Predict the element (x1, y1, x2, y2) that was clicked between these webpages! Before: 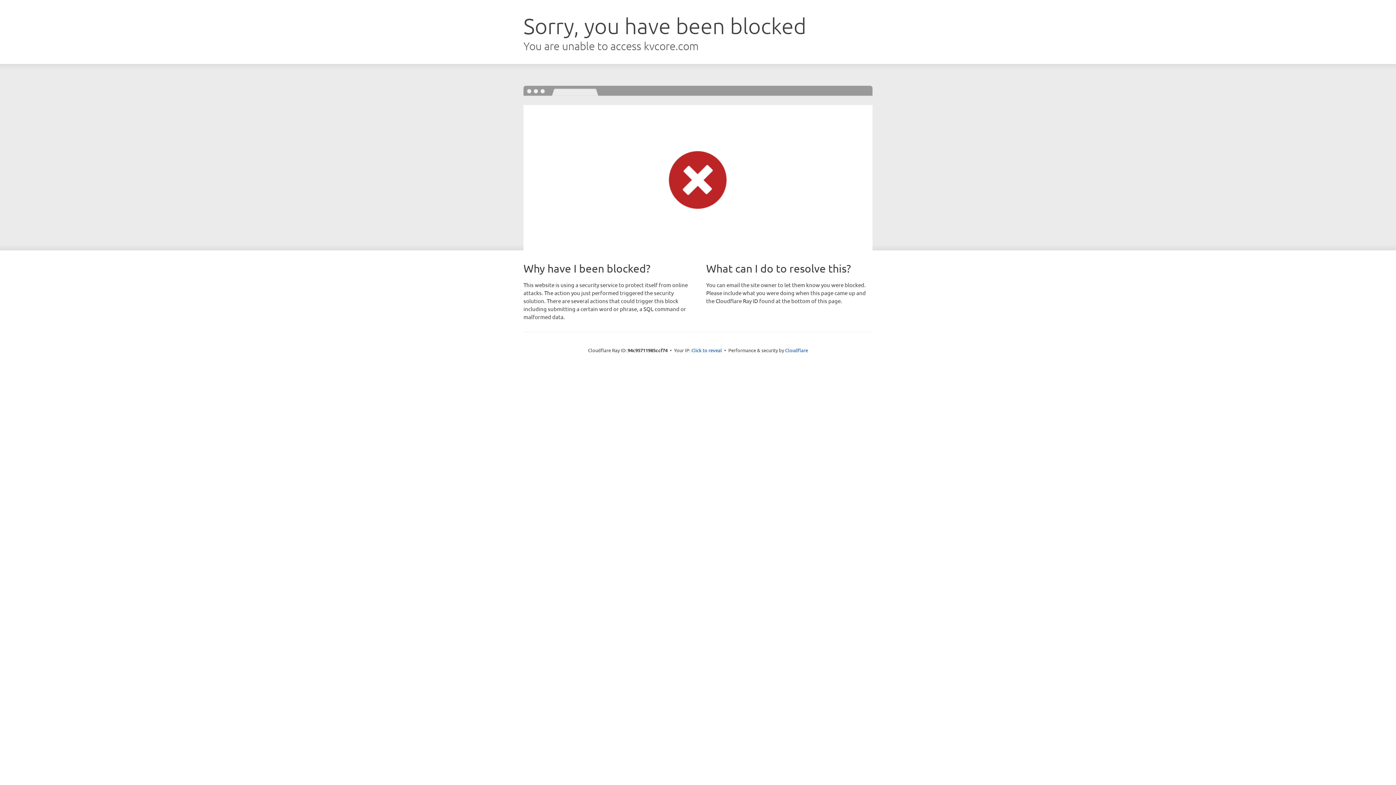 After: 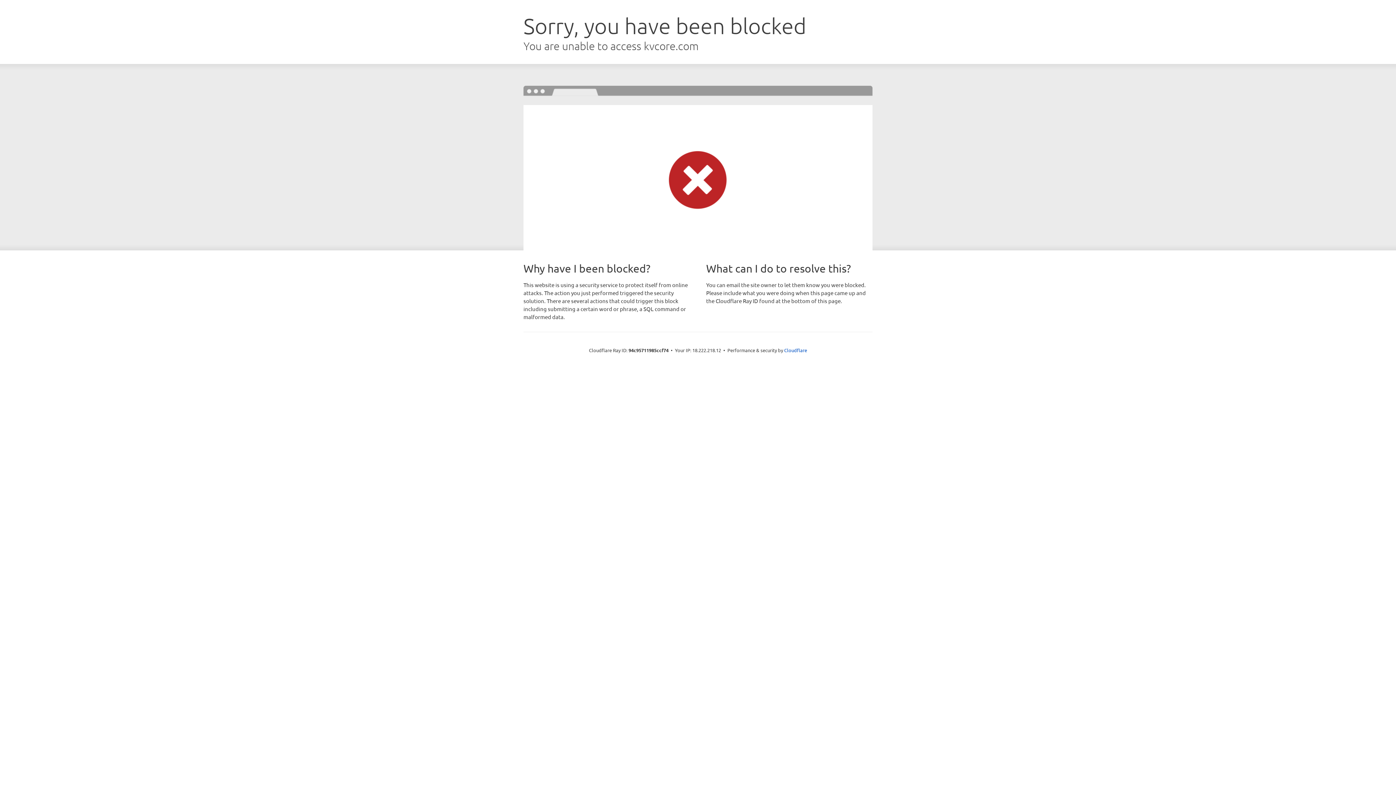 Action: bbox: (691, 346, 722, 353) label: Click to reveal